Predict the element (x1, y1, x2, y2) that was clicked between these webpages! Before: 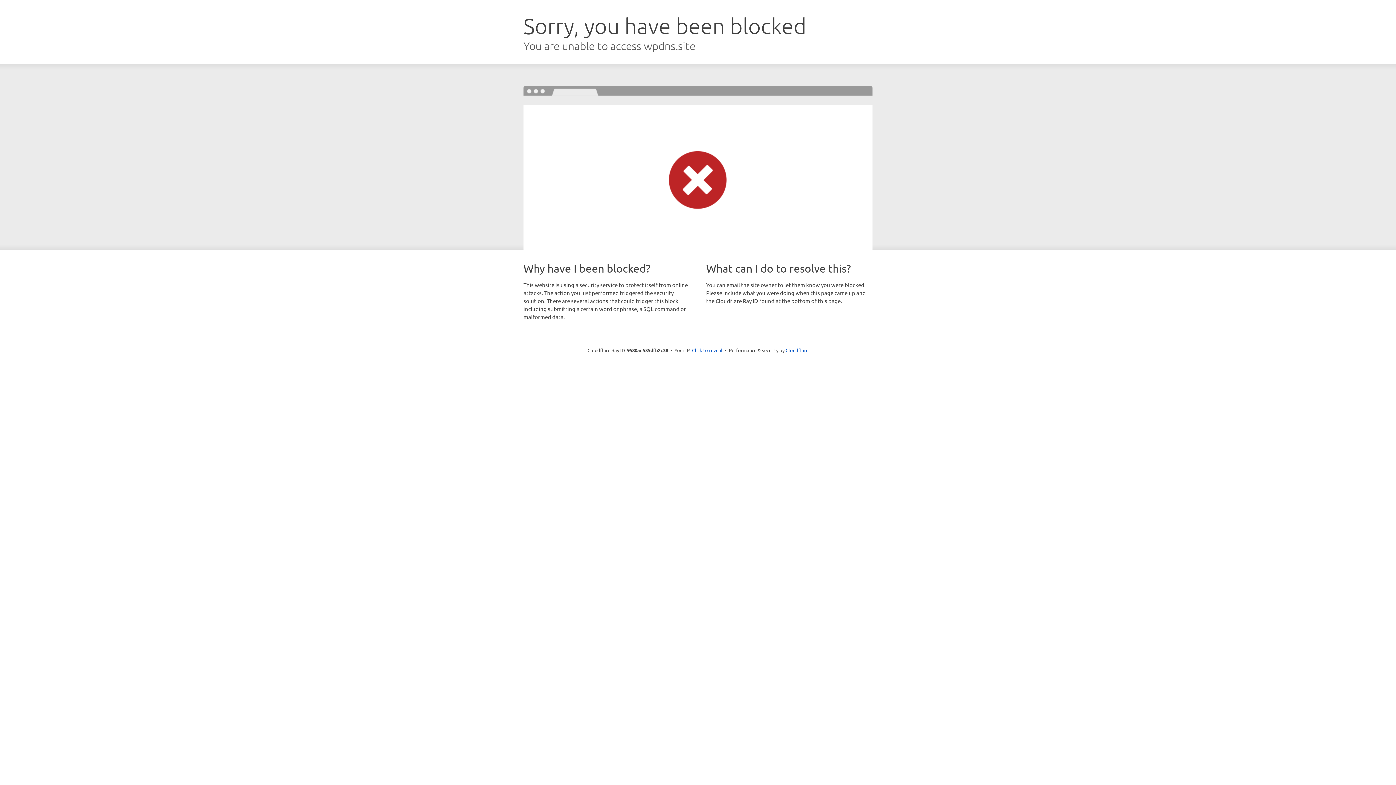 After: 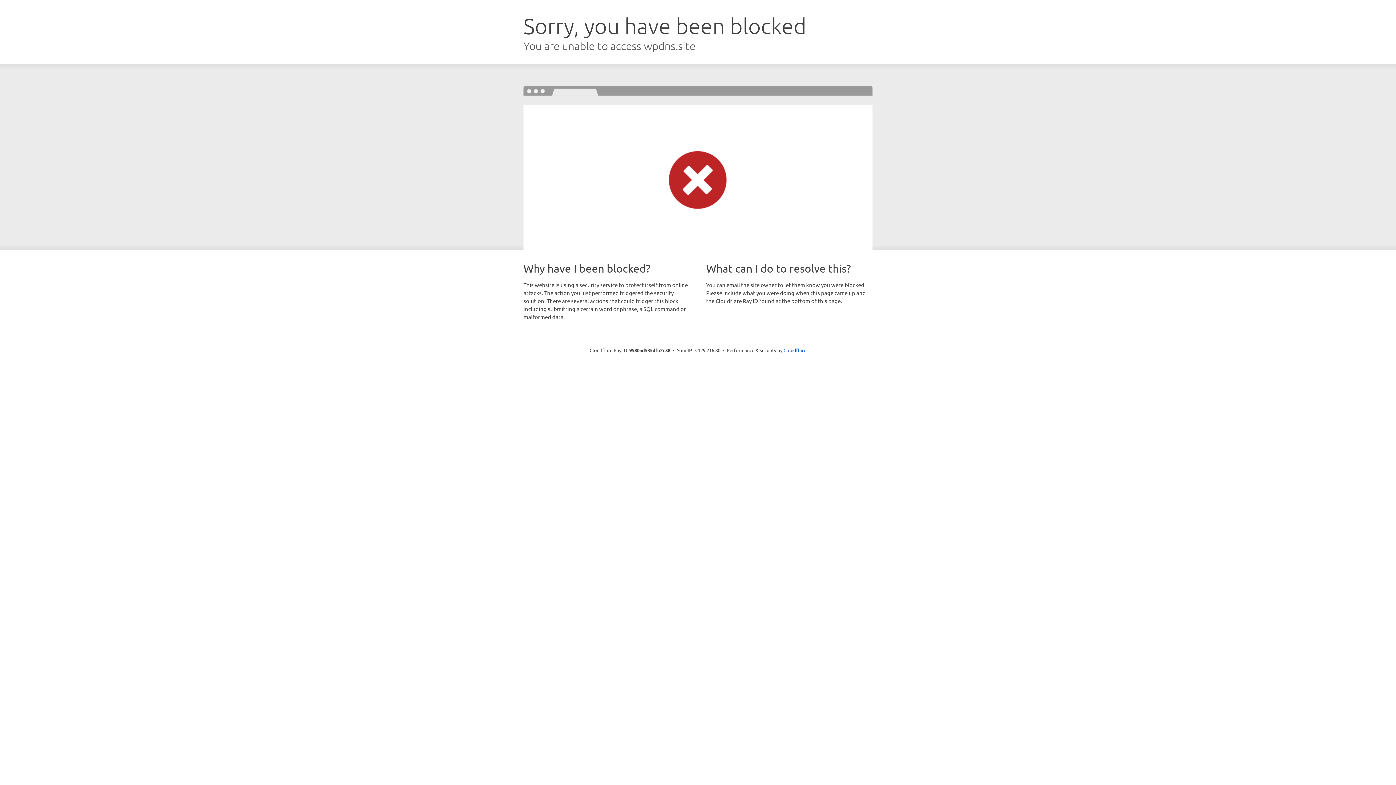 Action: bbox: (692, 346, 722, 353) label: Click to reveal